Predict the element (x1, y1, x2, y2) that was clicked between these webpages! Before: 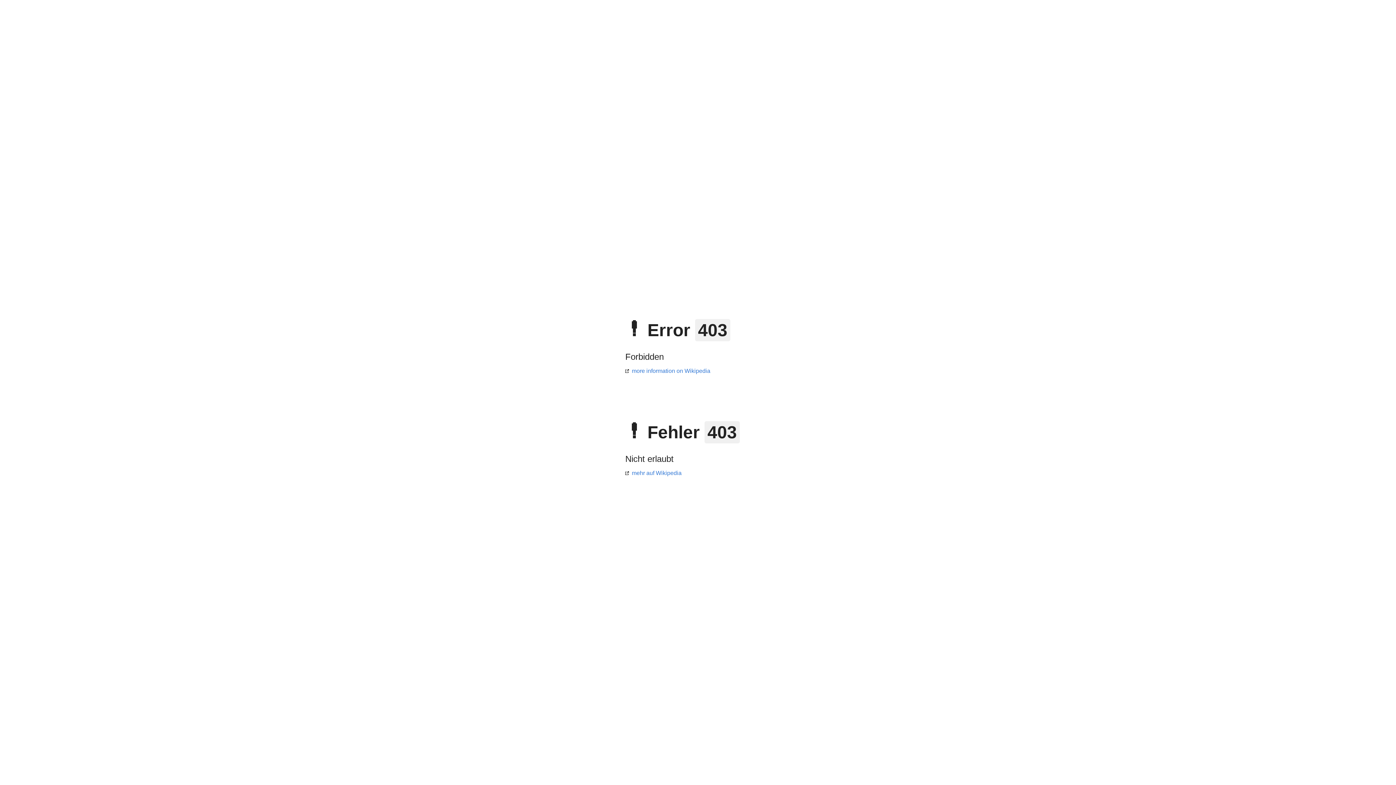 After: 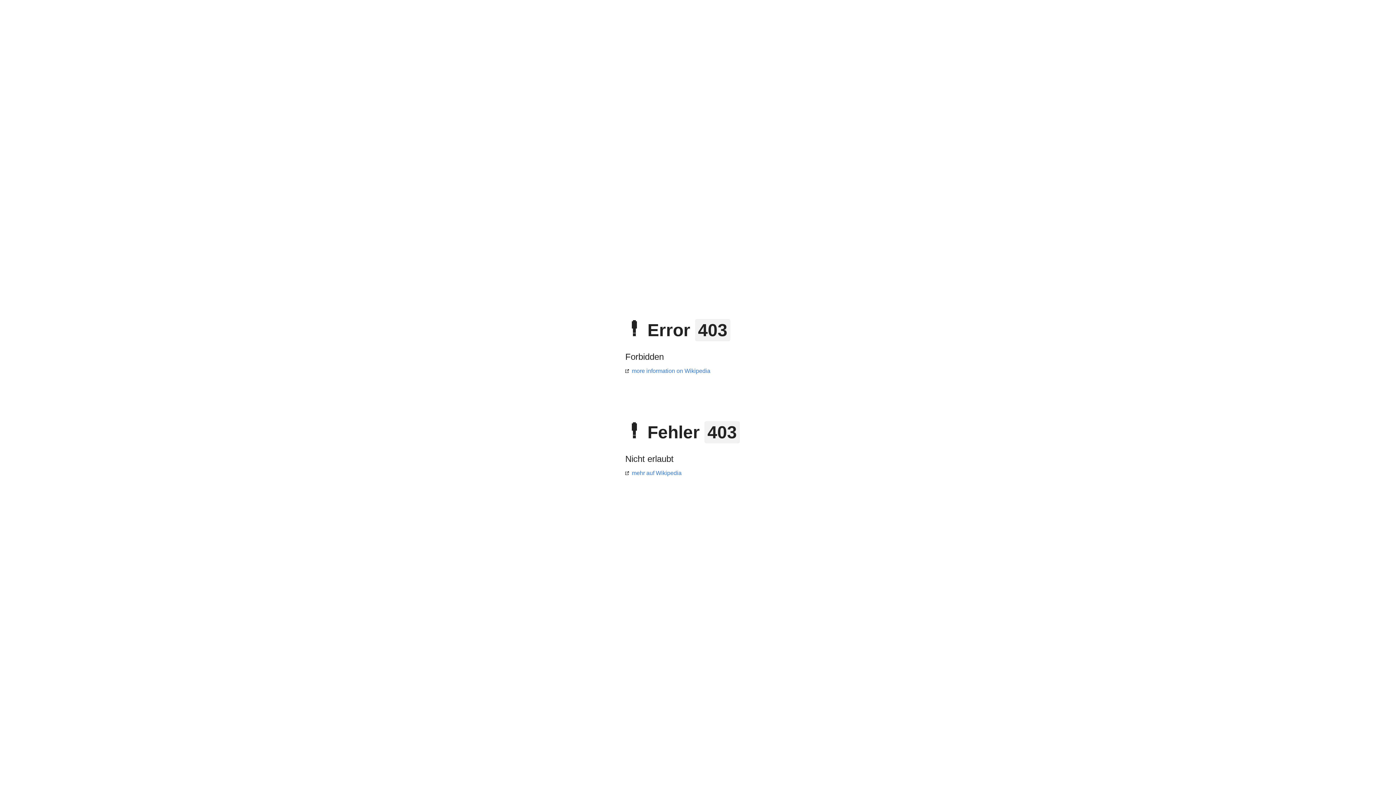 Action: bbox: (625, 470, 681, 476) label: mehr auf Wikipedia